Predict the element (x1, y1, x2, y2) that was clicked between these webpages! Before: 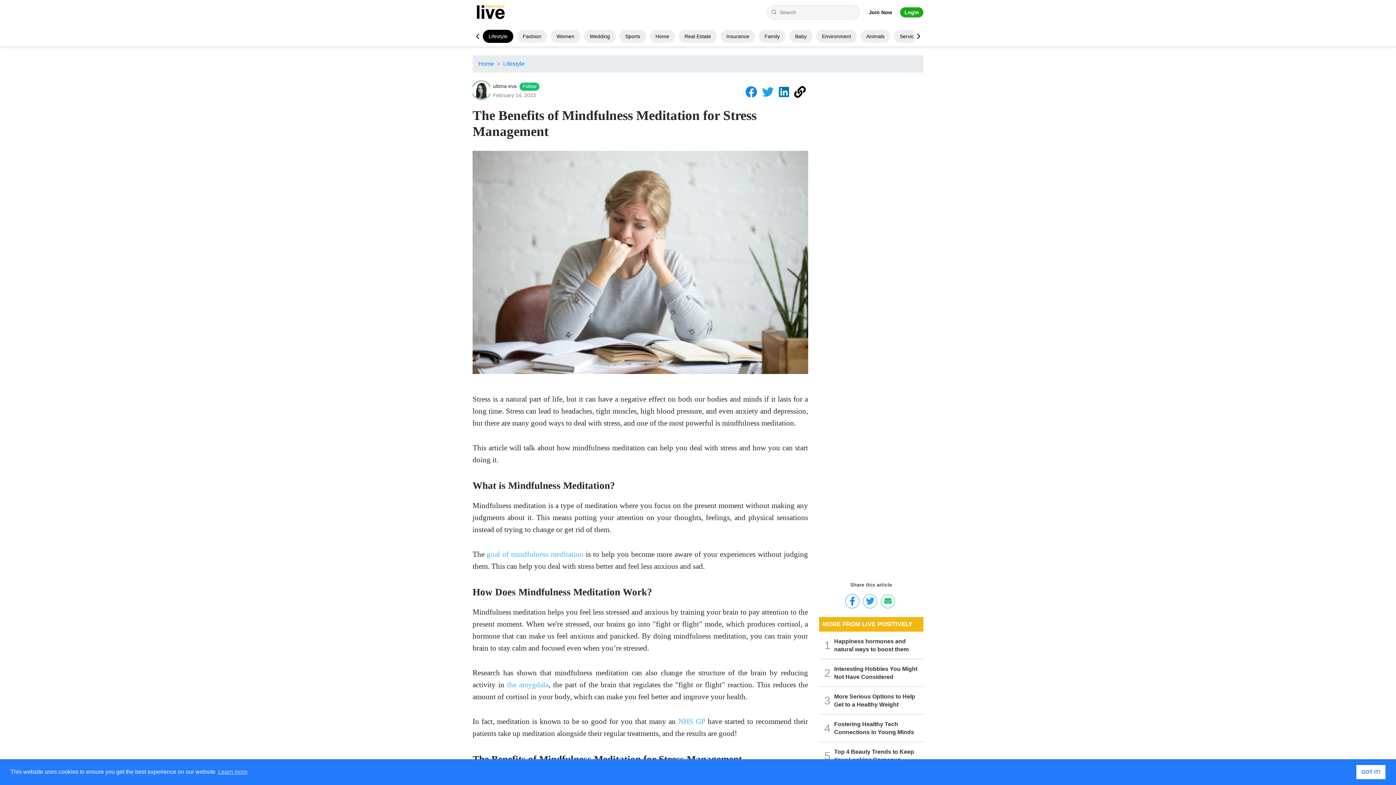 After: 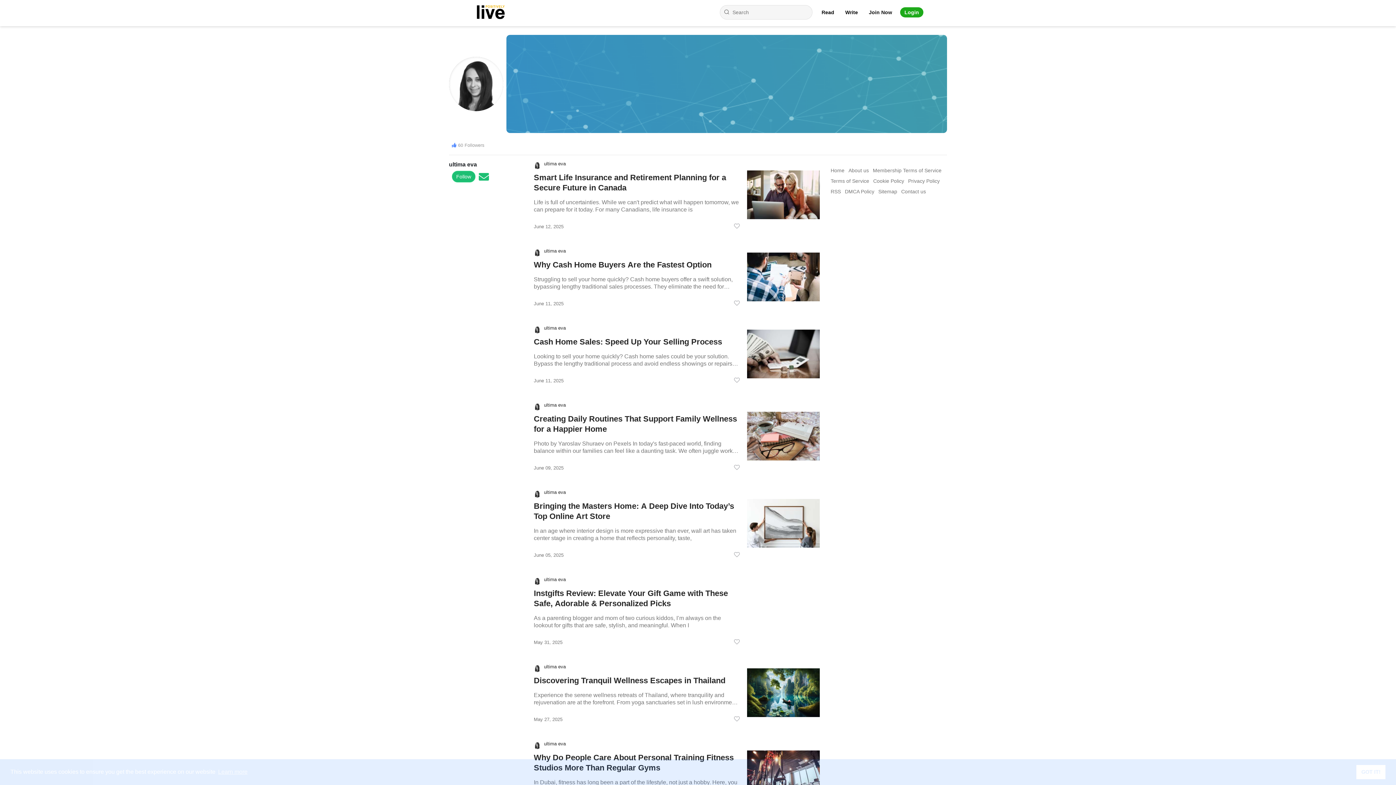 Action: bbox: (493, 82, 516, 89) label: ultima eva